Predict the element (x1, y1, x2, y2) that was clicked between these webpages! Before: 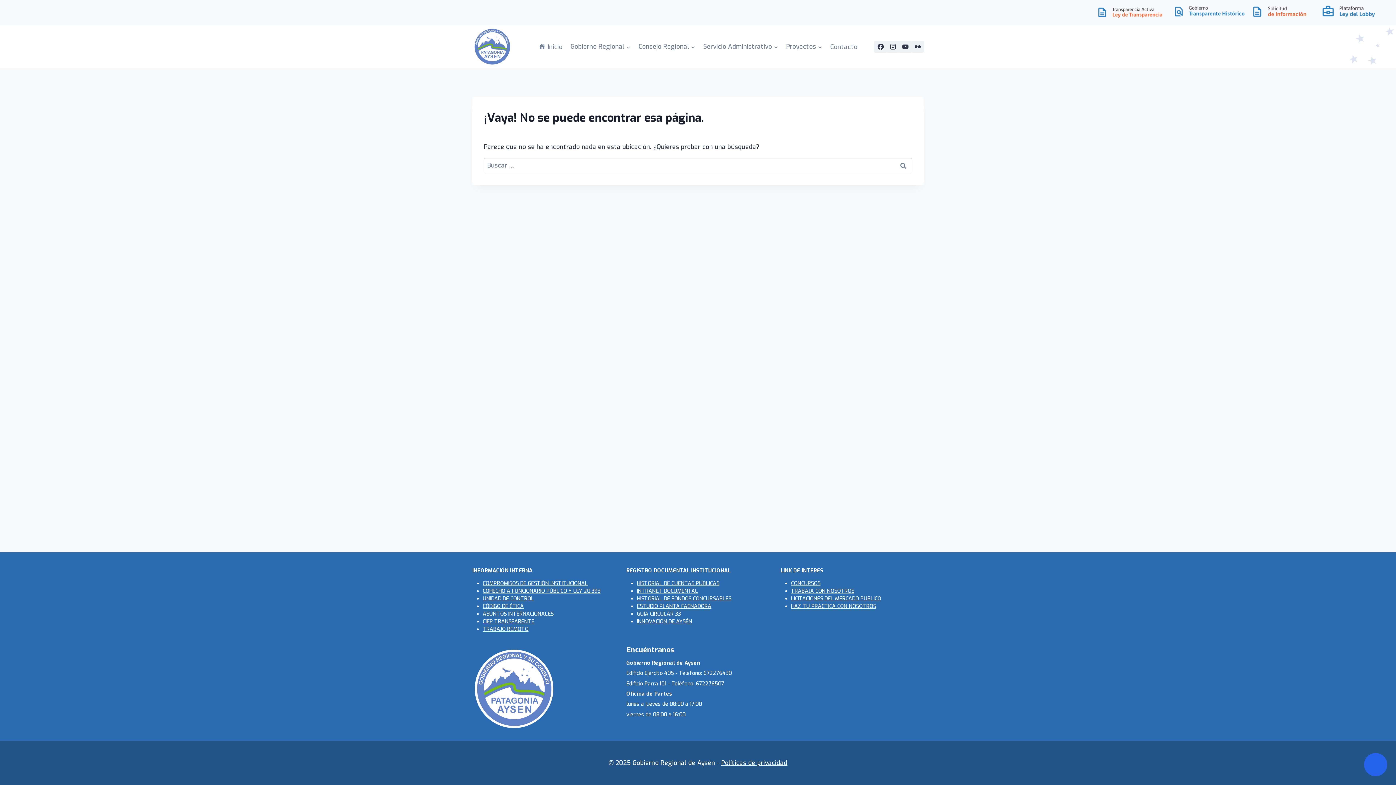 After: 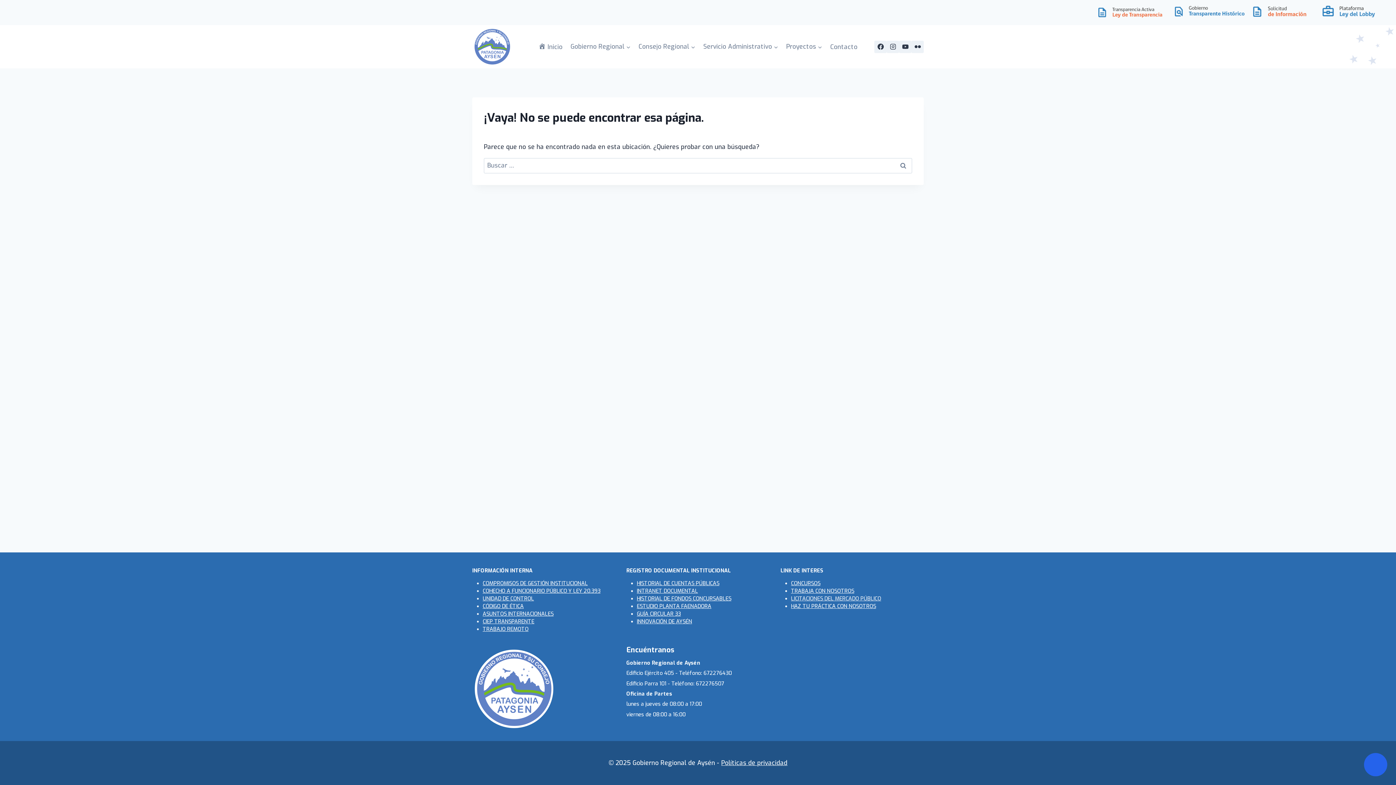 Action: label: LICITACIONES DEL MERCADO PÚBLICO bbox: (791, 595, 881, 602)